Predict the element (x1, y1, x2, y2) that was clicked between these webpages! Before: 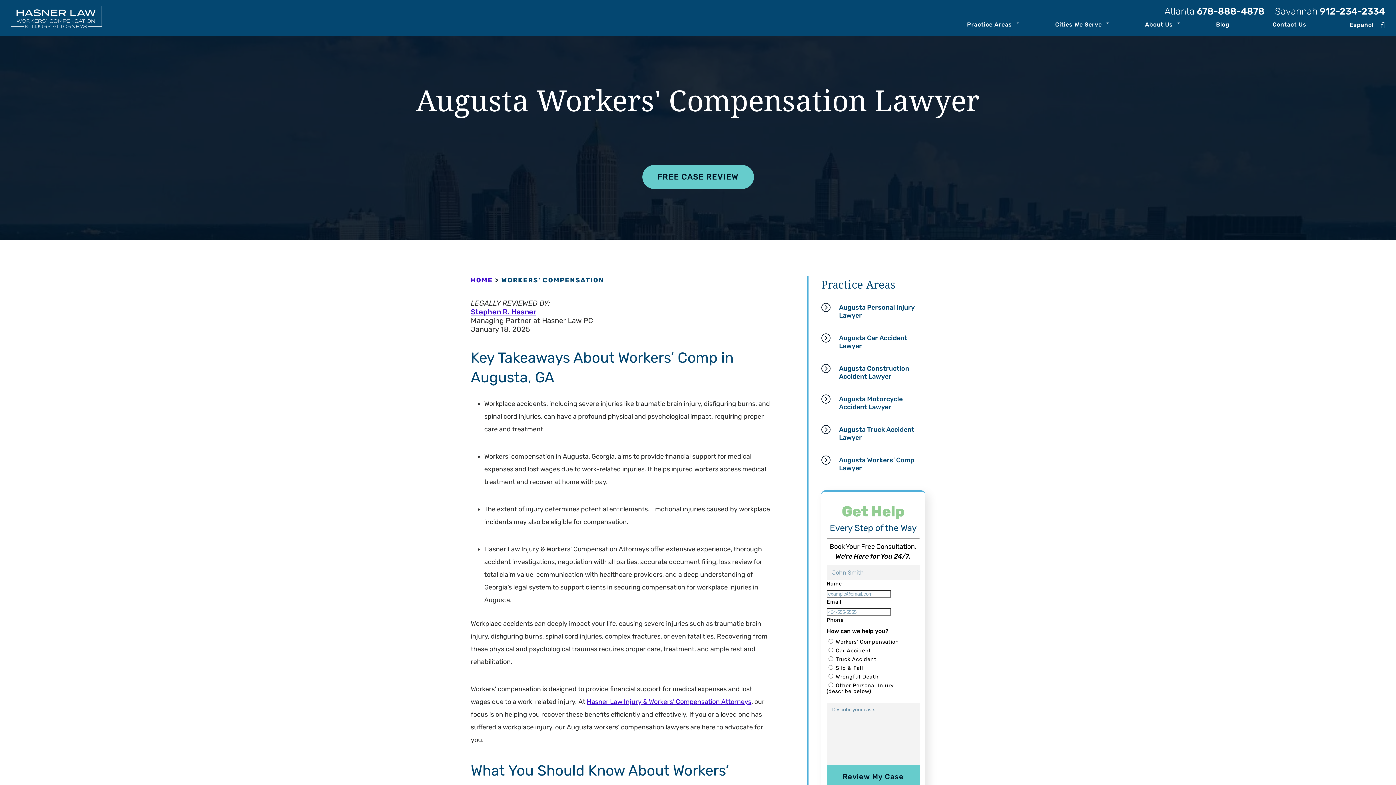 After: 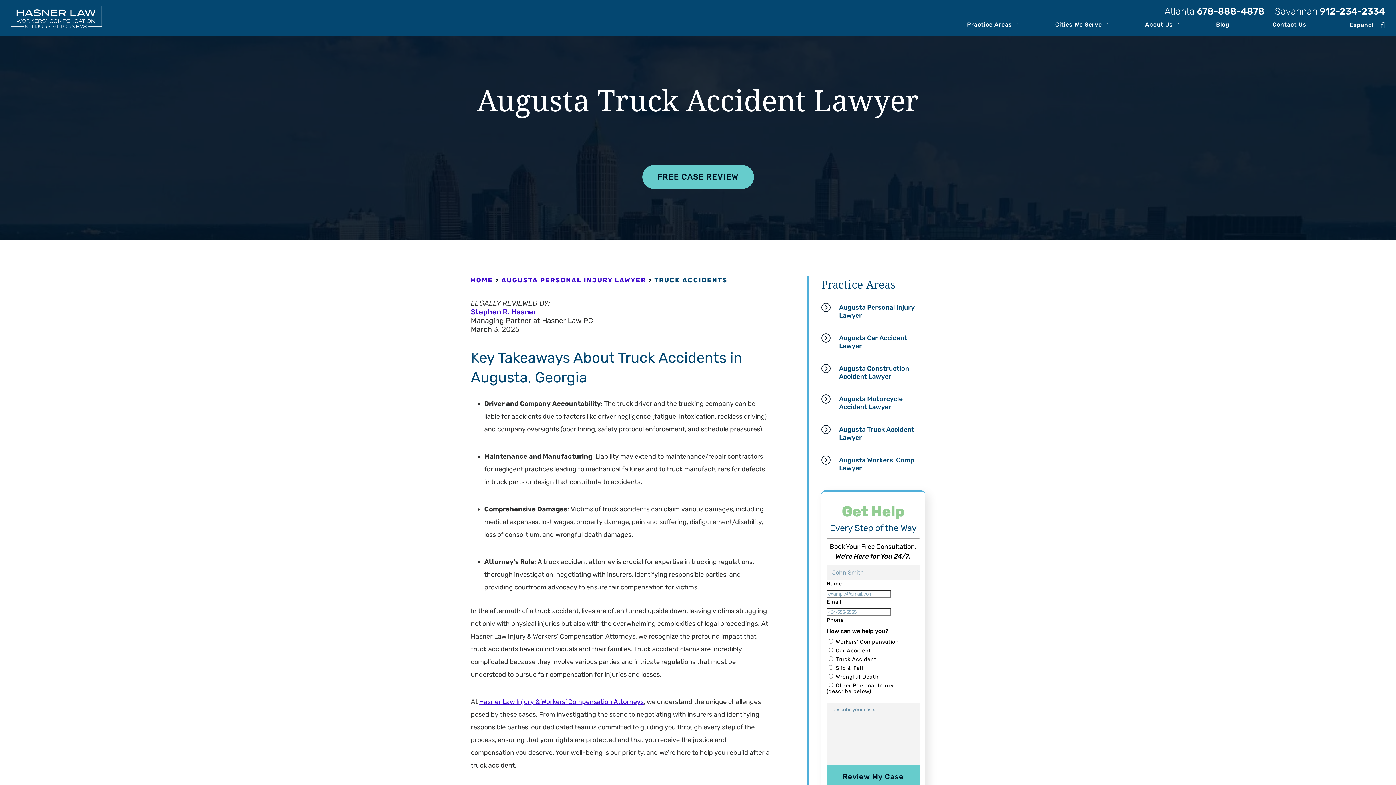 Action: label: Augusta Truck Accident Lawyer bbox: (839, 425, 925, 441)